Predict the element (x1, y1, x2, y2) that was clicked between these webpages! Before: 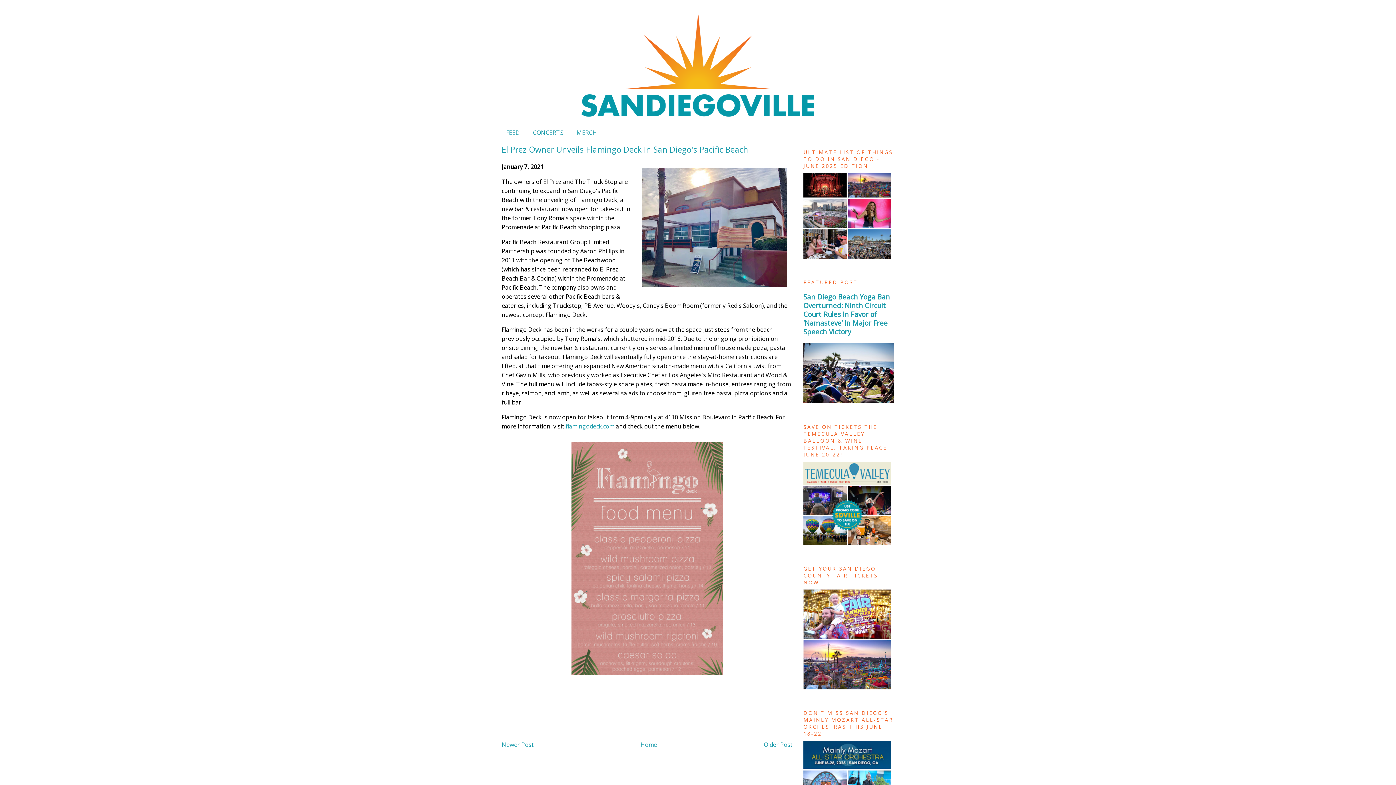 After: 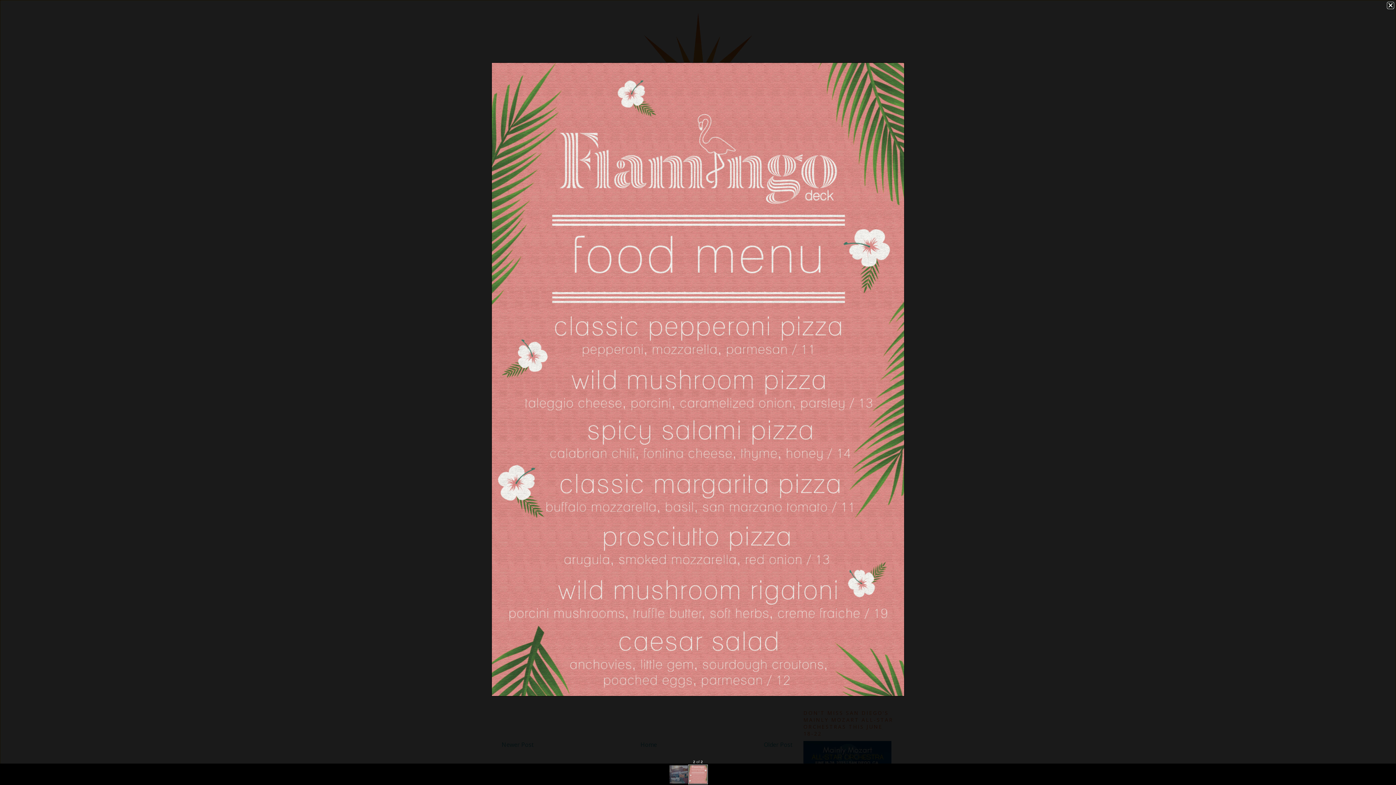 Action: bbox: (566, 674, 728, 682)